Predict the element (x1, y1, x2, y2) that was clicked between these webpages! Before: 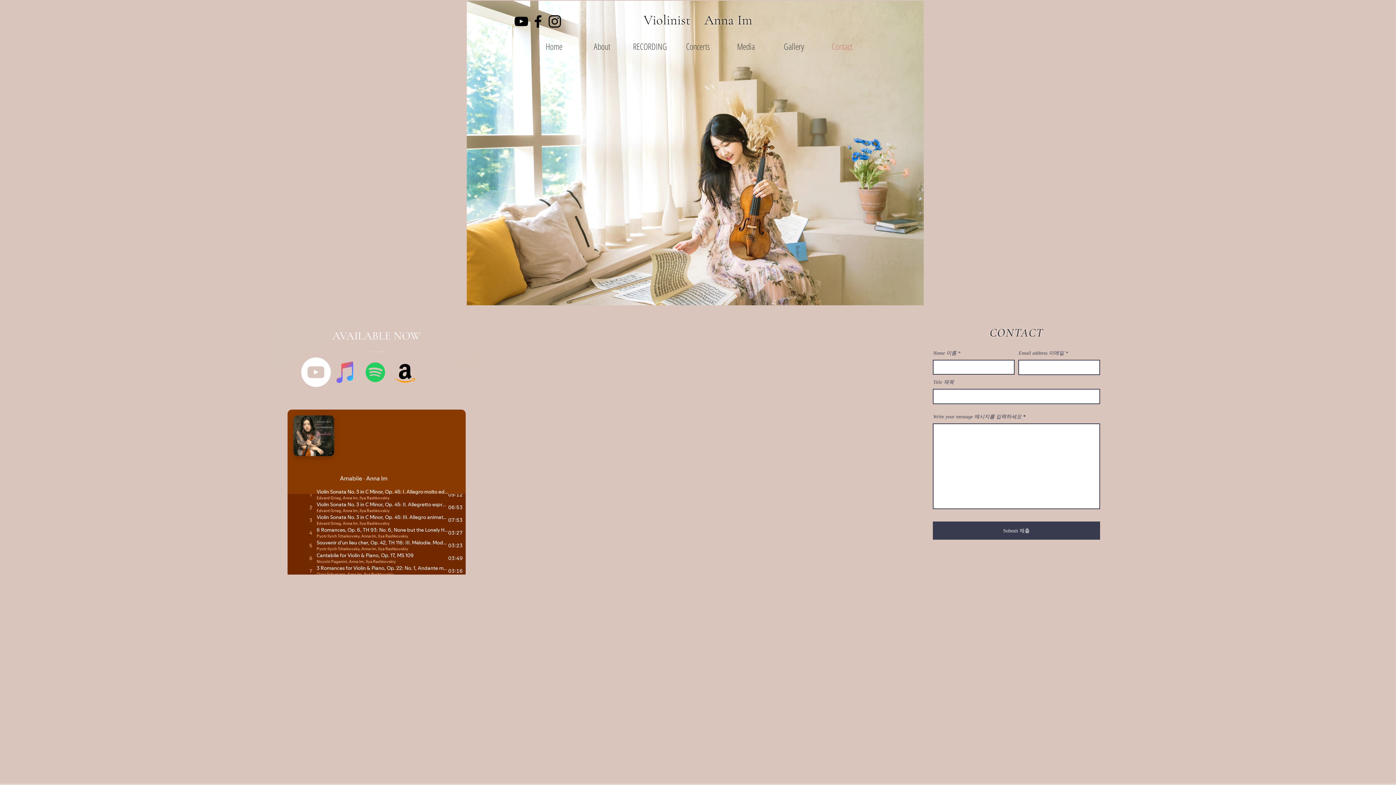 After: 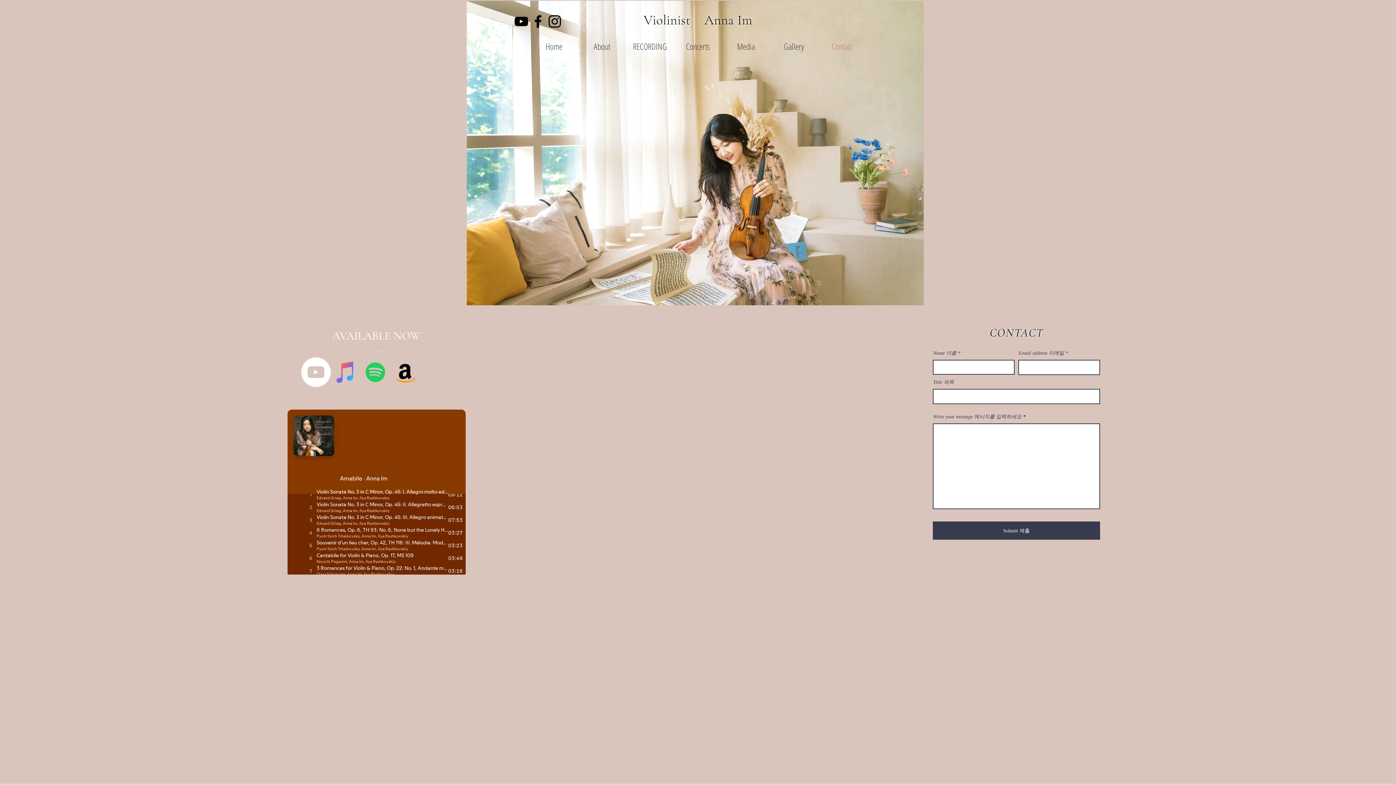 Action: bbox: (546, 13, 563, 29)